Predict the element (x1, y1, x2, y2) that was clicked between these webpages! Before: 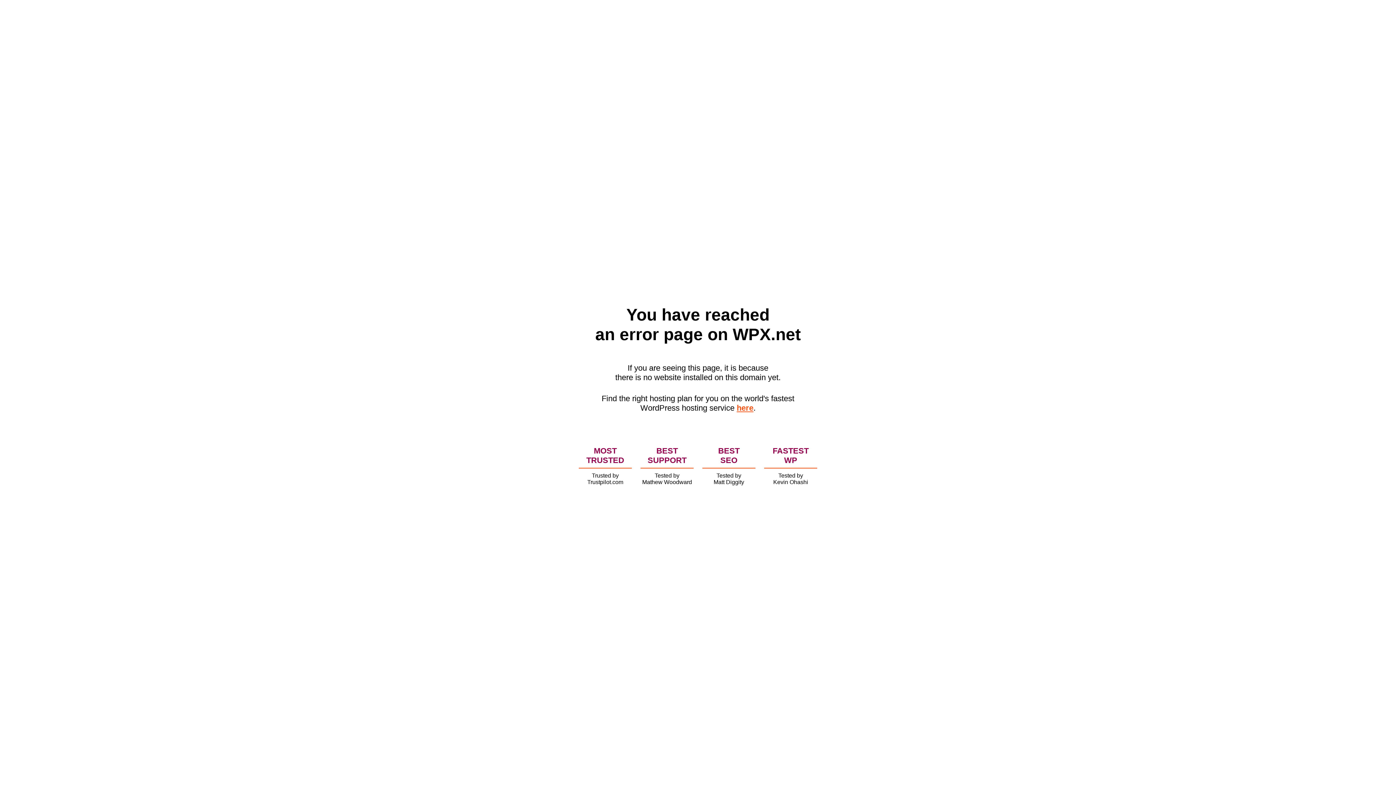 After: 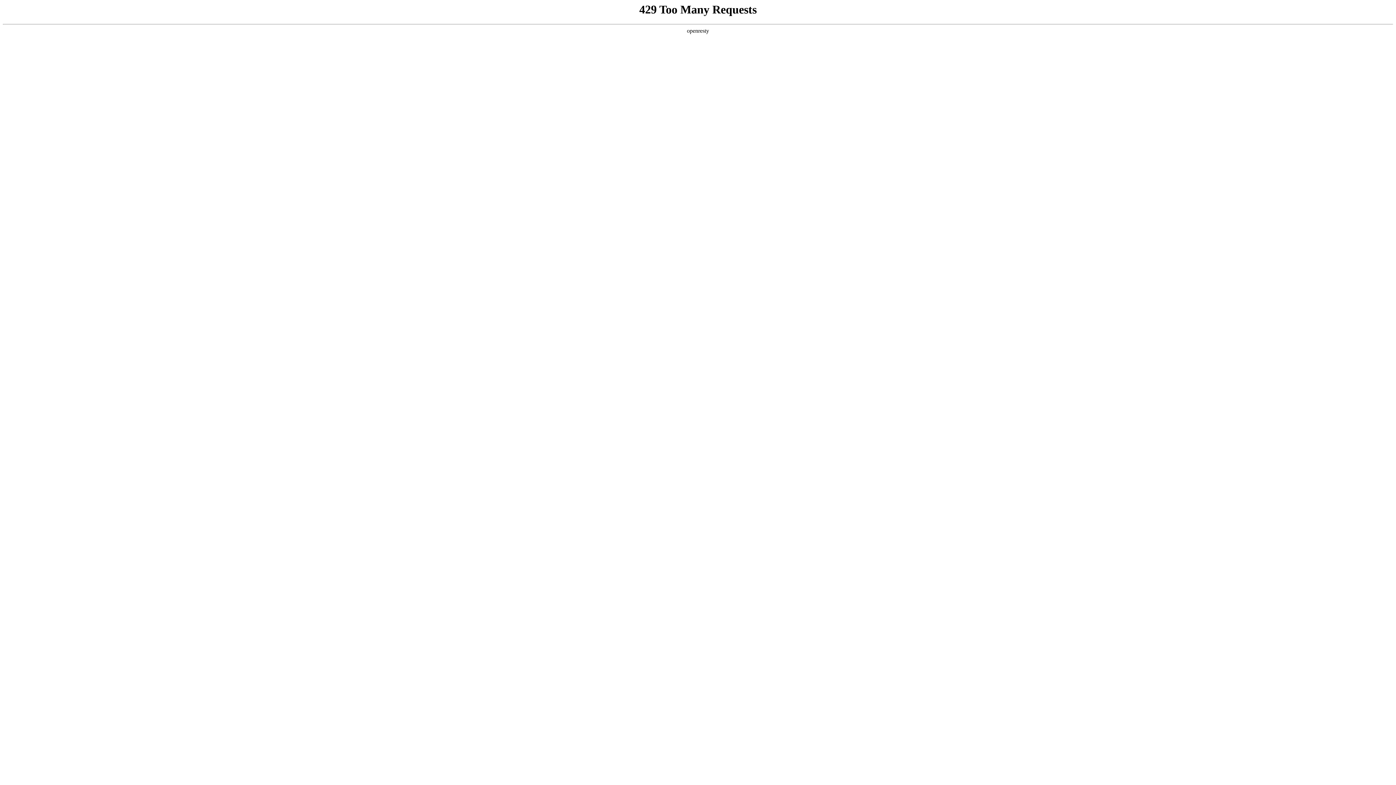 Action: label: here bbox: (736, 403, 753, 412)